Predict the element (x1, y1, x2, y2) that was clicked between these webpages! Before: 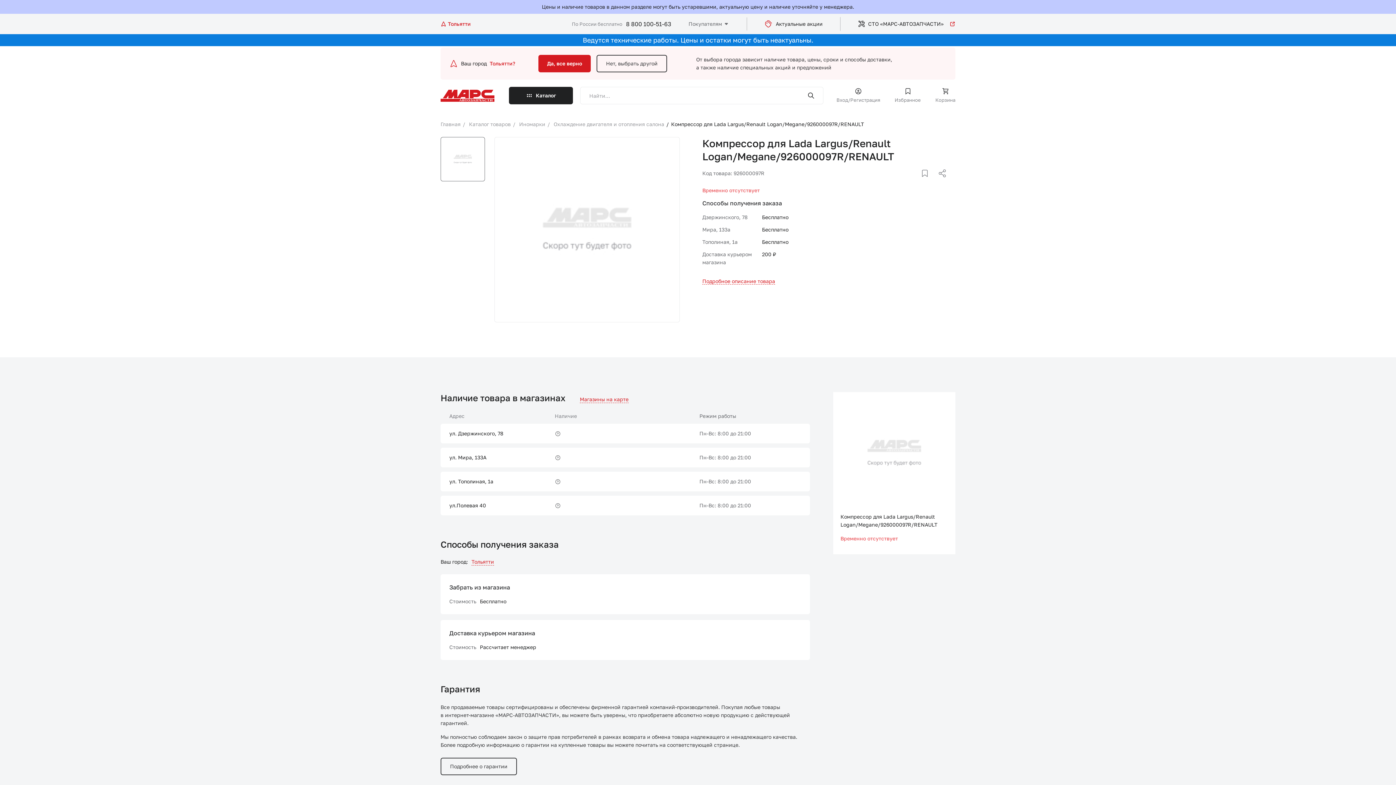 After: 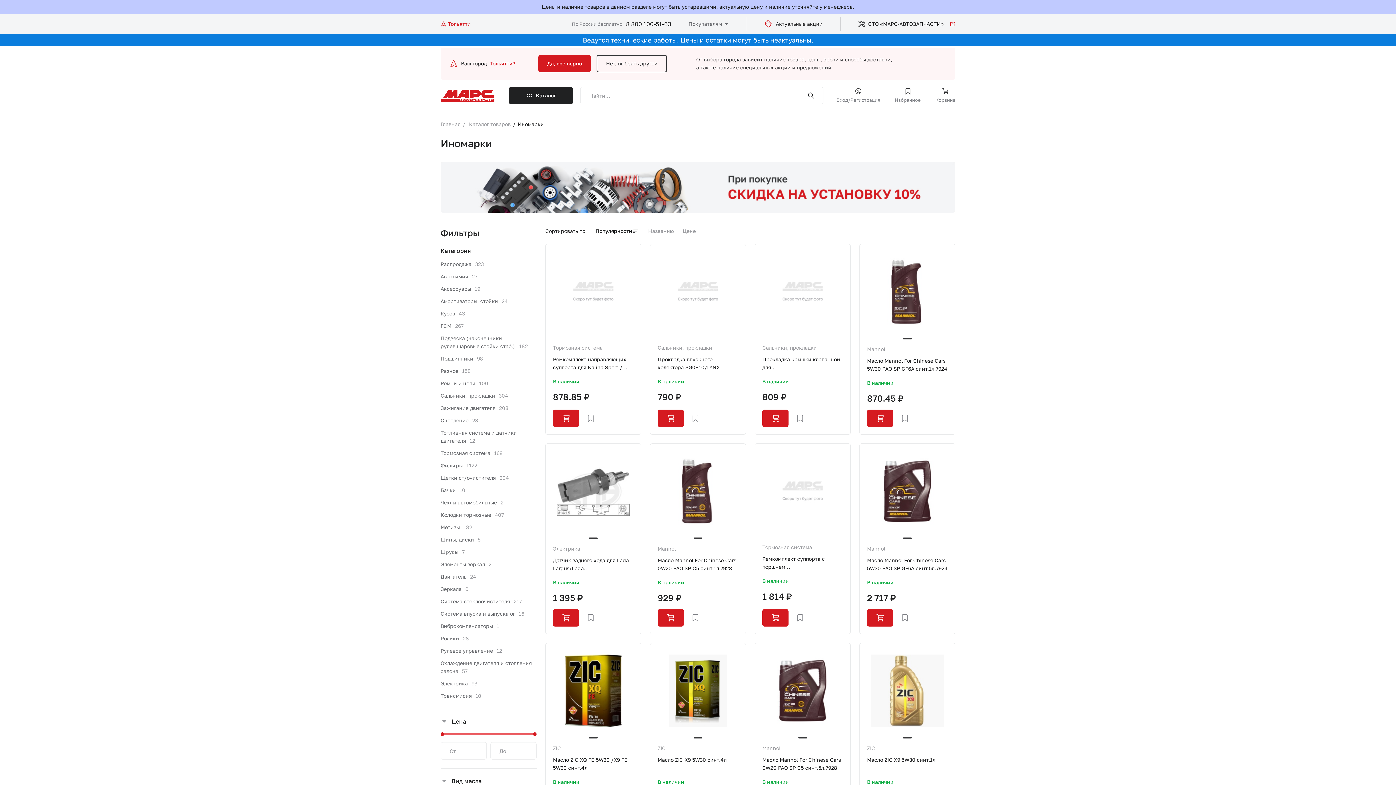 Action: label: / Иномарки bbox: (513, 121, 547, 127)